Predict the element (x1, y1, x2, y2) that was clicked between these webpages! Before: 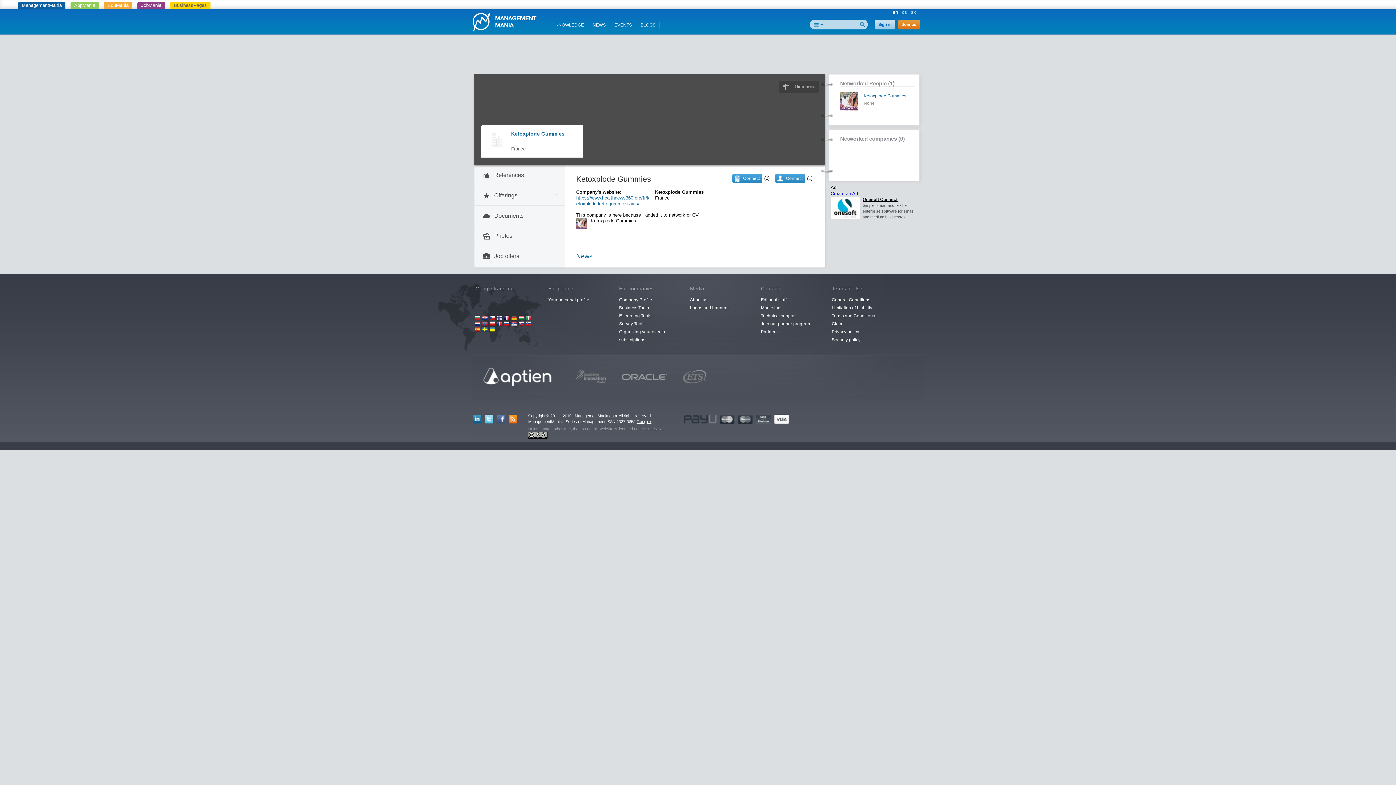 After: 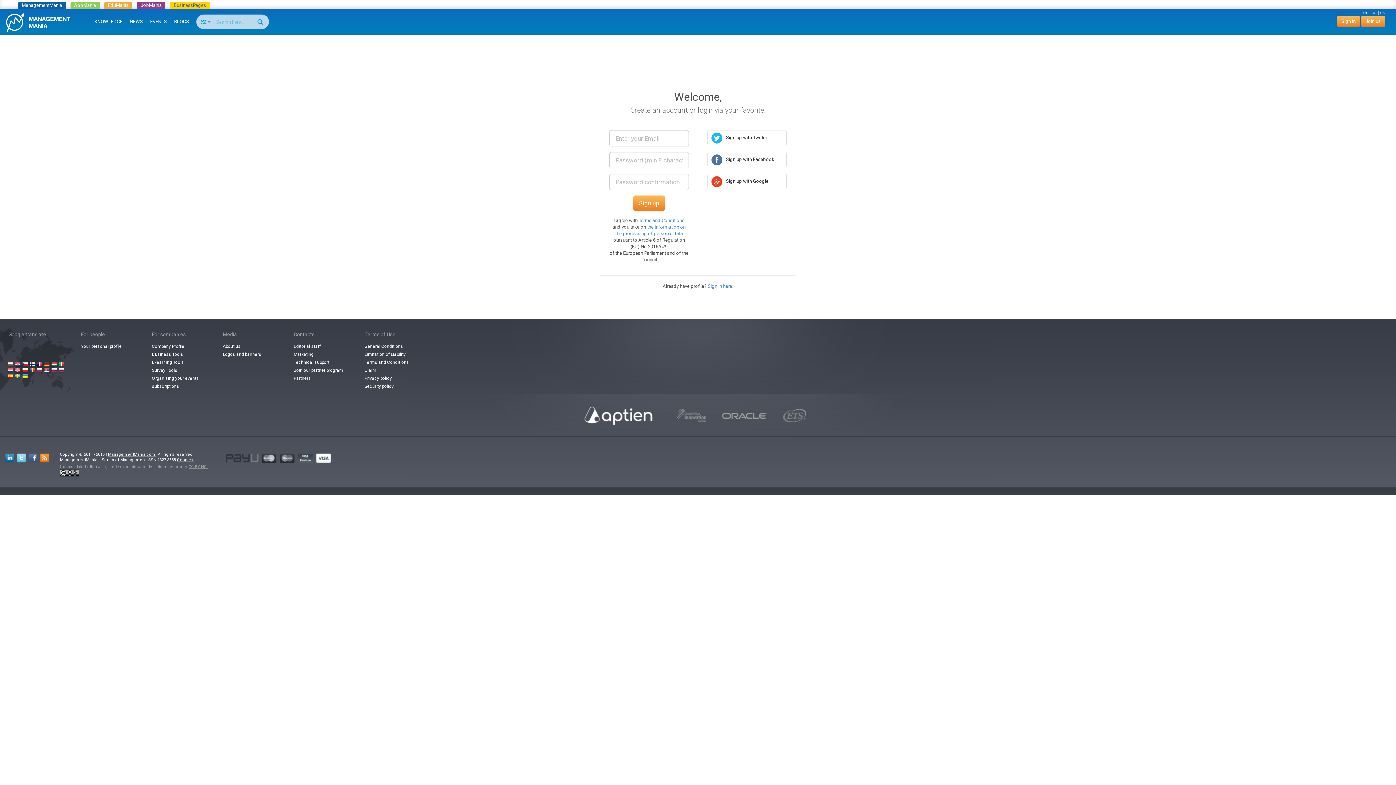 Action: bbox: (898, 19, 920, 29) label: Join us